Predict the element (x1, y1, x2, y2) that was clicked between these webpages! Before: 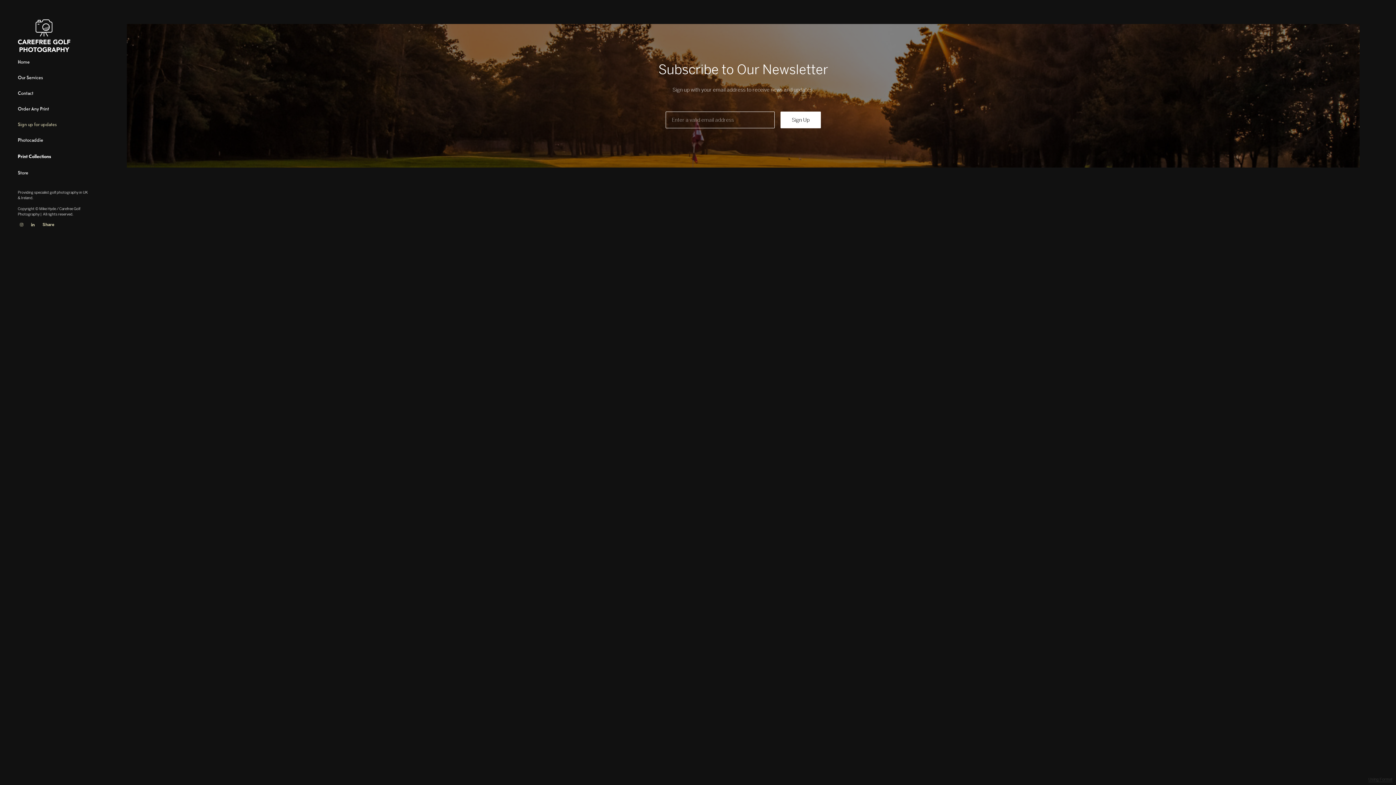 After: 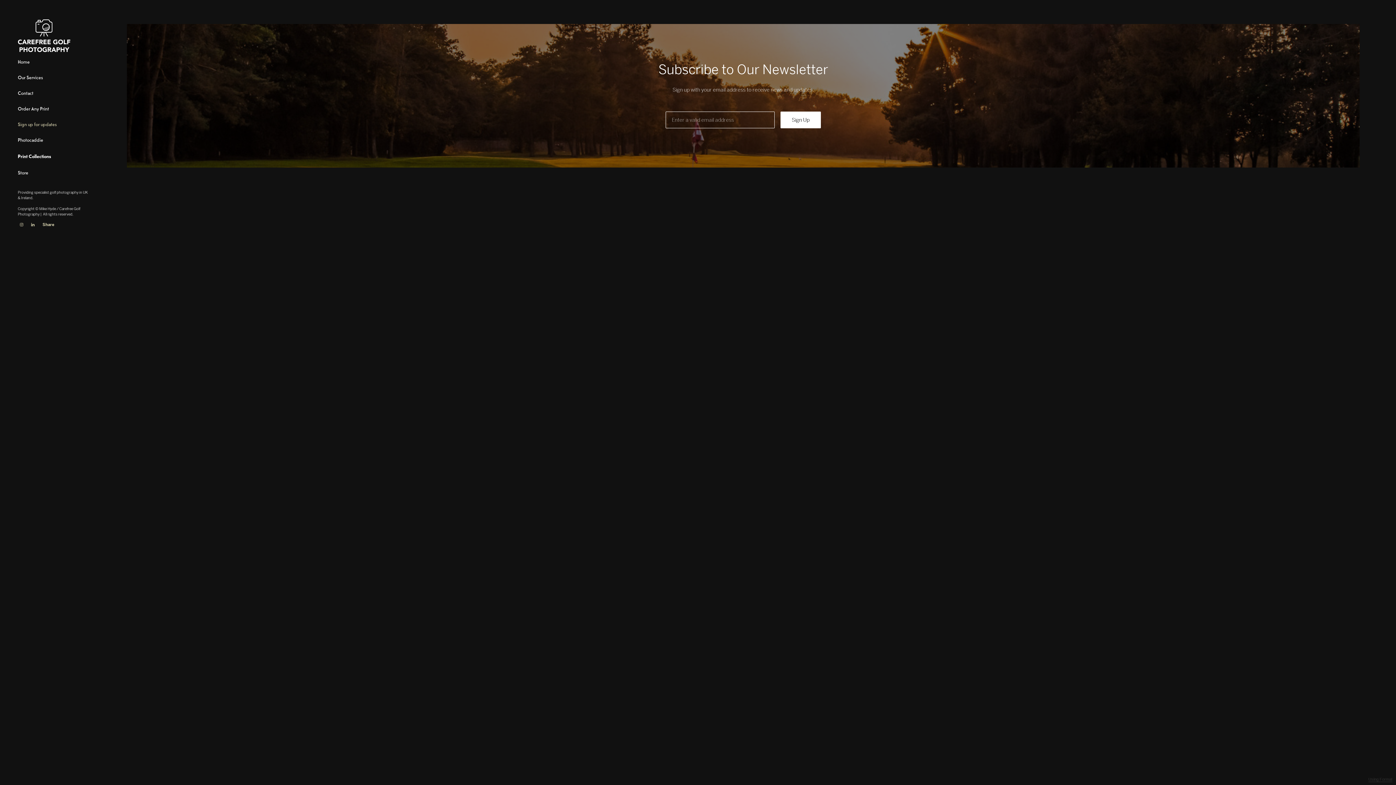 Action: bbox: (17, 120, 56, 129) label: Sign up for updates